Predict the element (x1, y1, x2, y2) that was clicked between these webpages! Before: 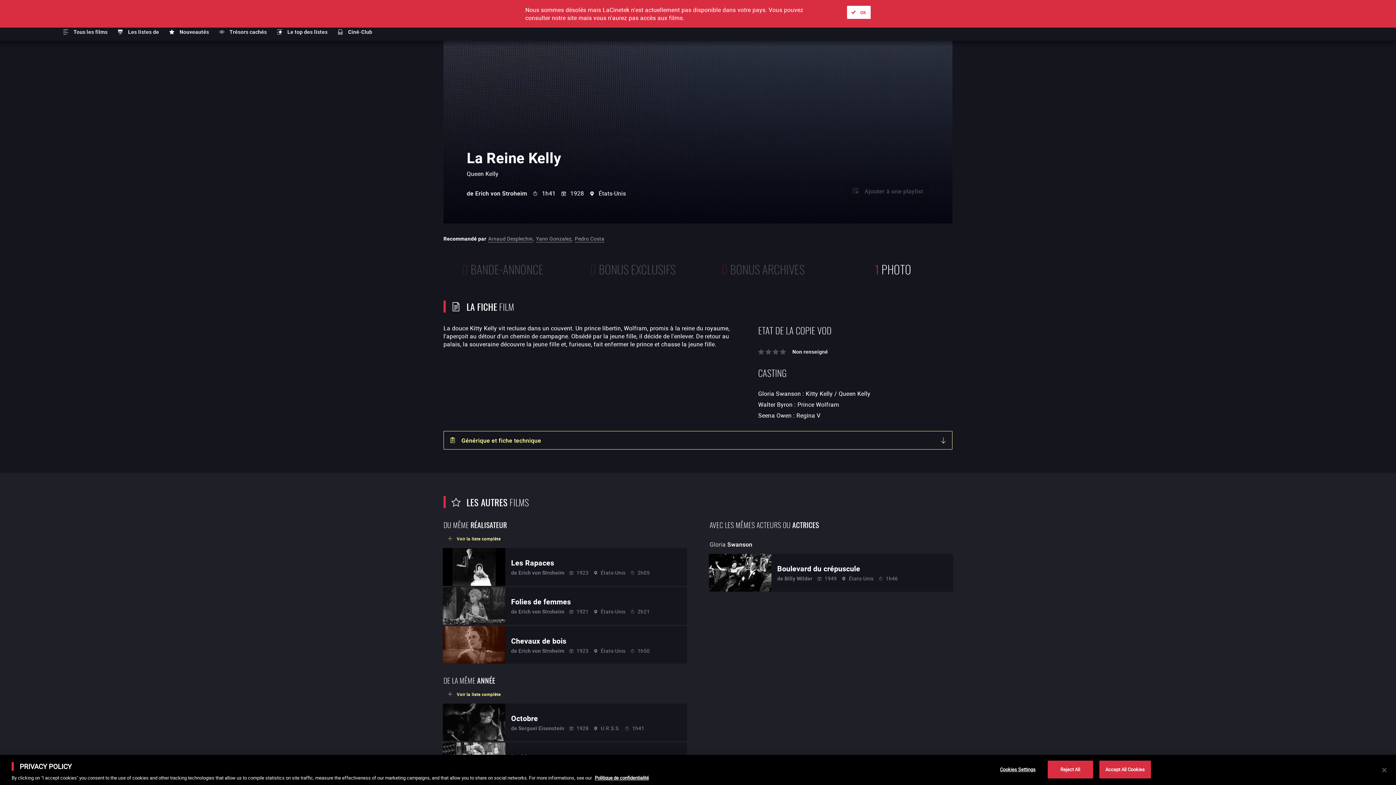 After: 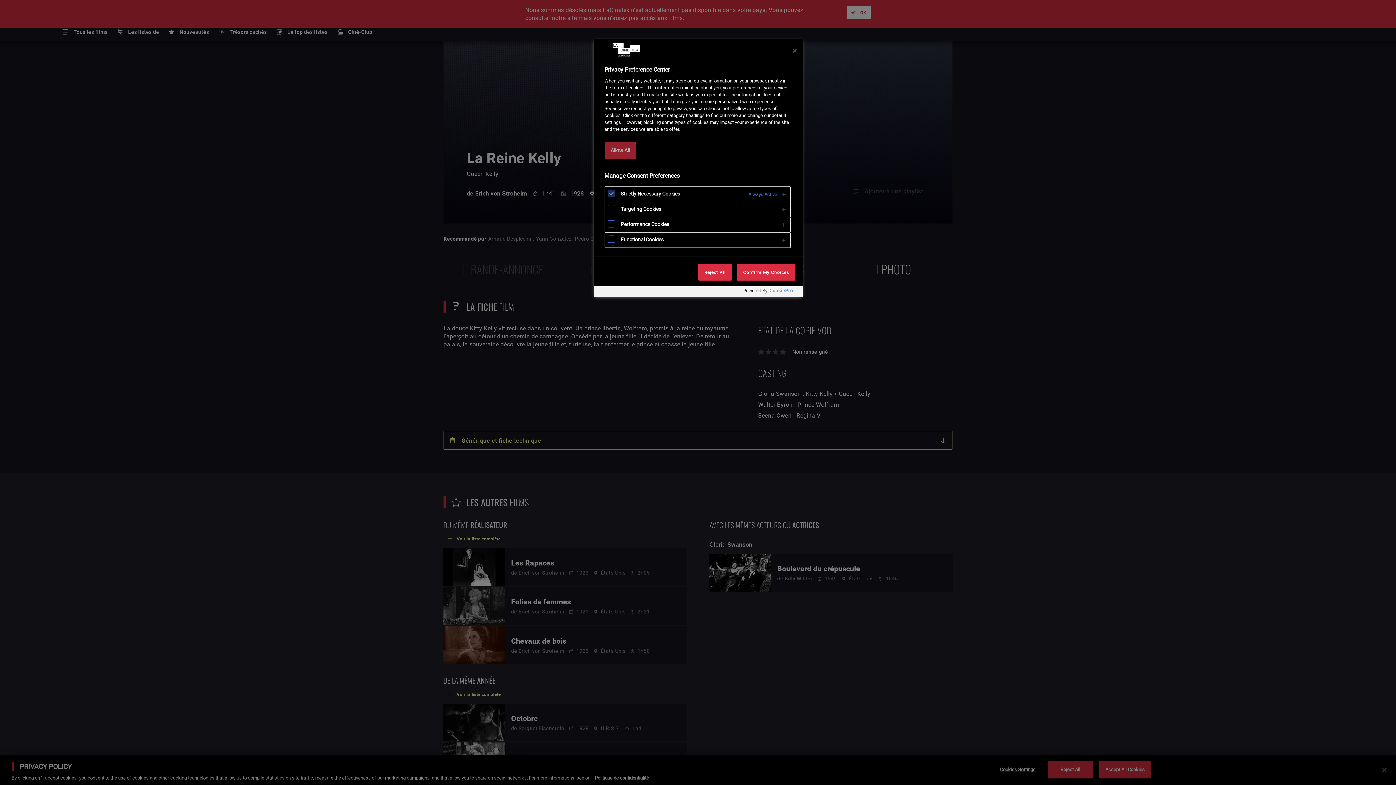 Action: label: Cookies Settings bbox: (994, 761, 1041, 778)